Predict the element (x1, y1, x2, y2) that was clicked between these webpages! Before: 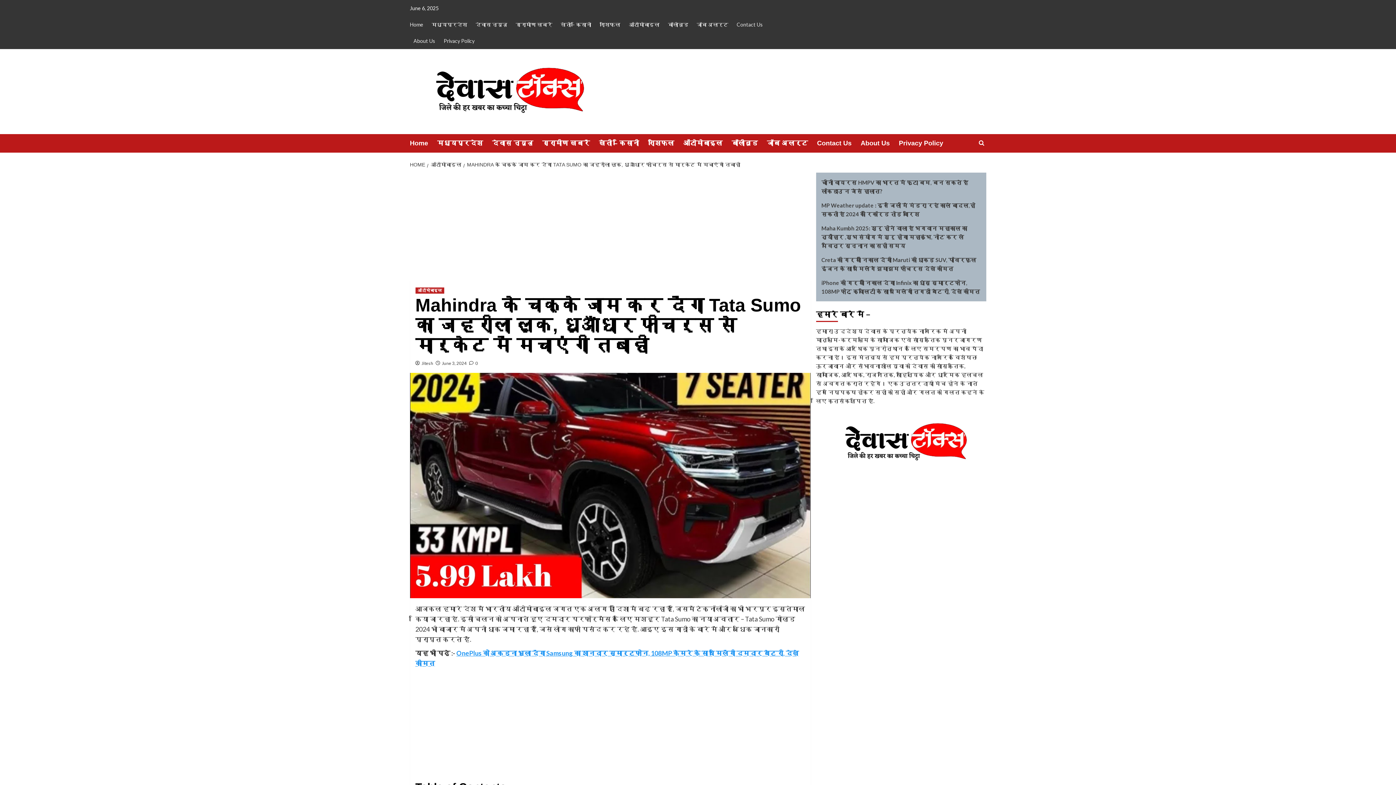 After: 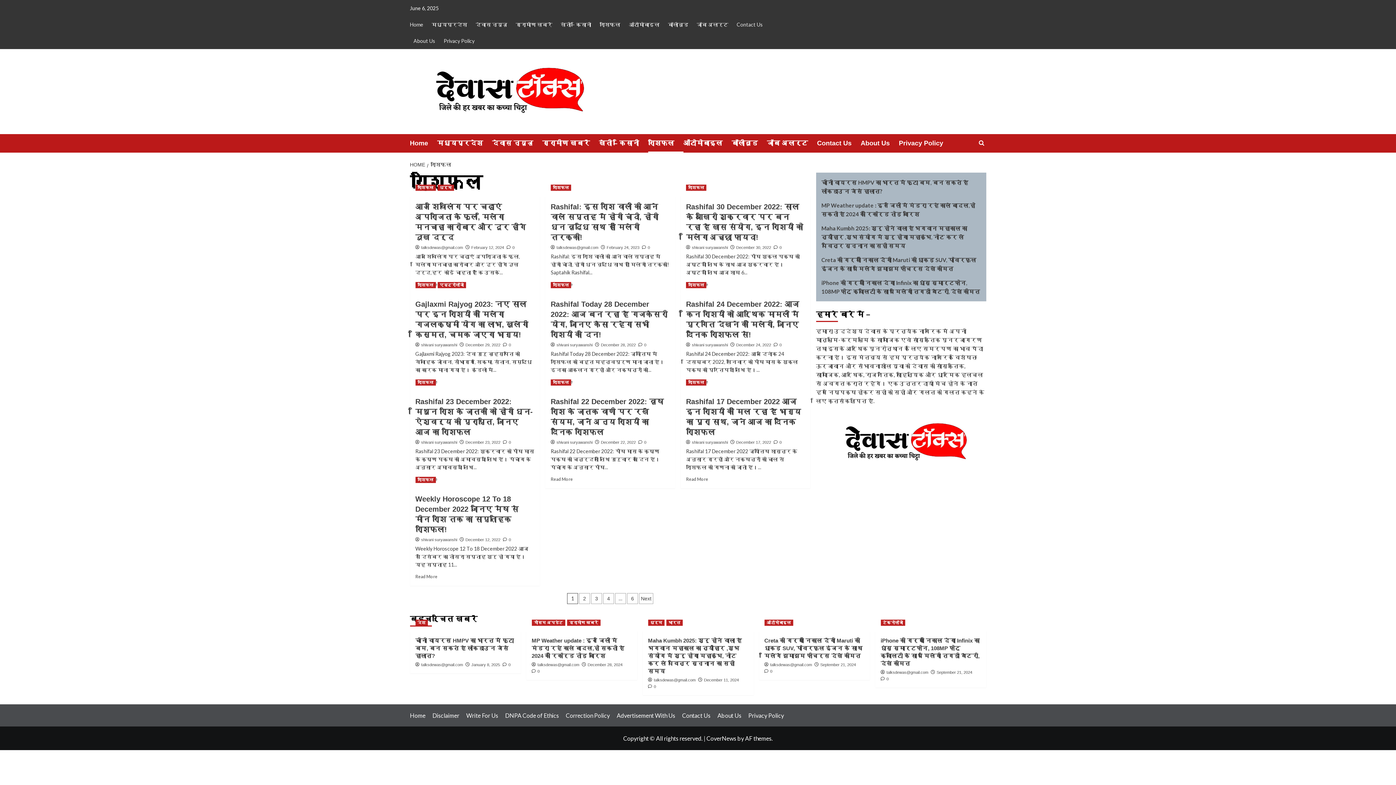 Action: bbox: (596, 16, 624, 32) label: राशिफल